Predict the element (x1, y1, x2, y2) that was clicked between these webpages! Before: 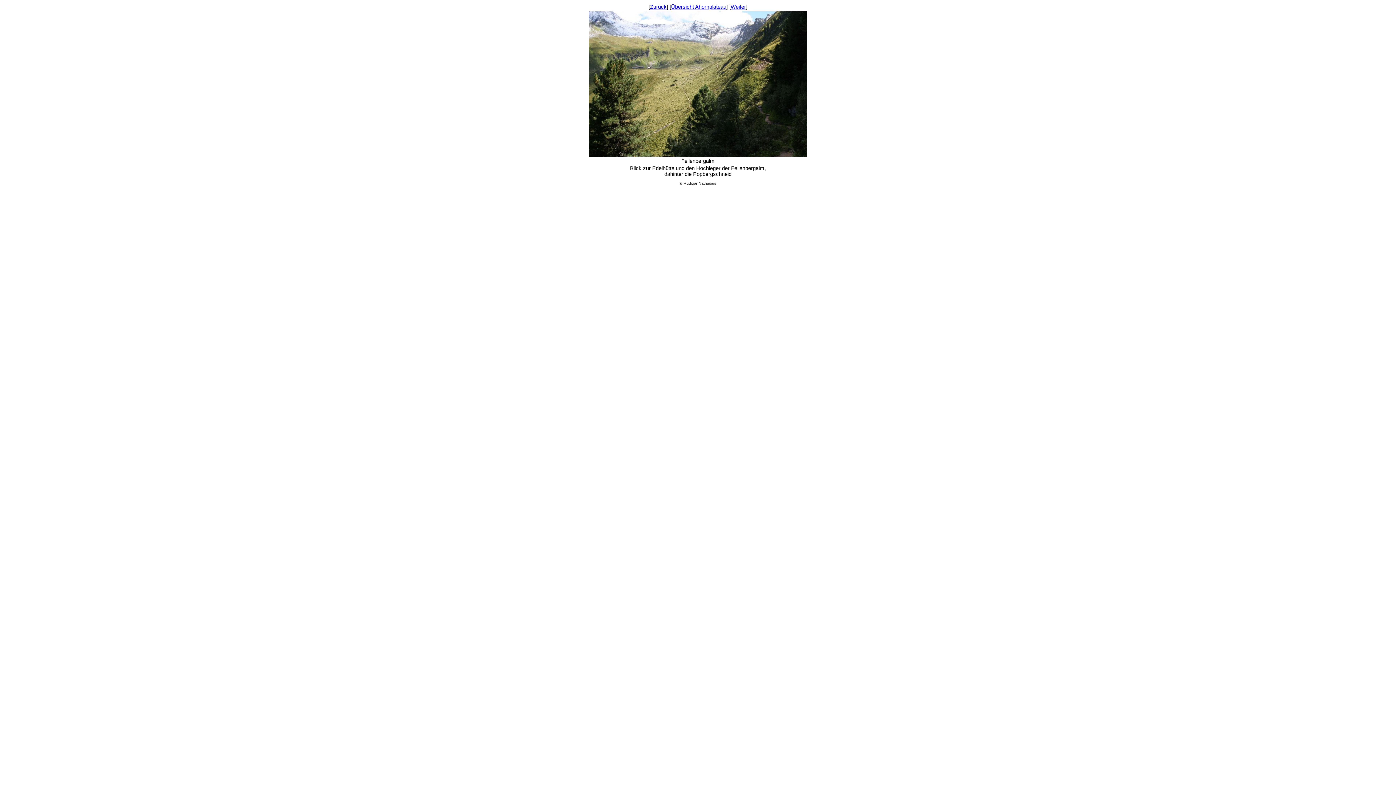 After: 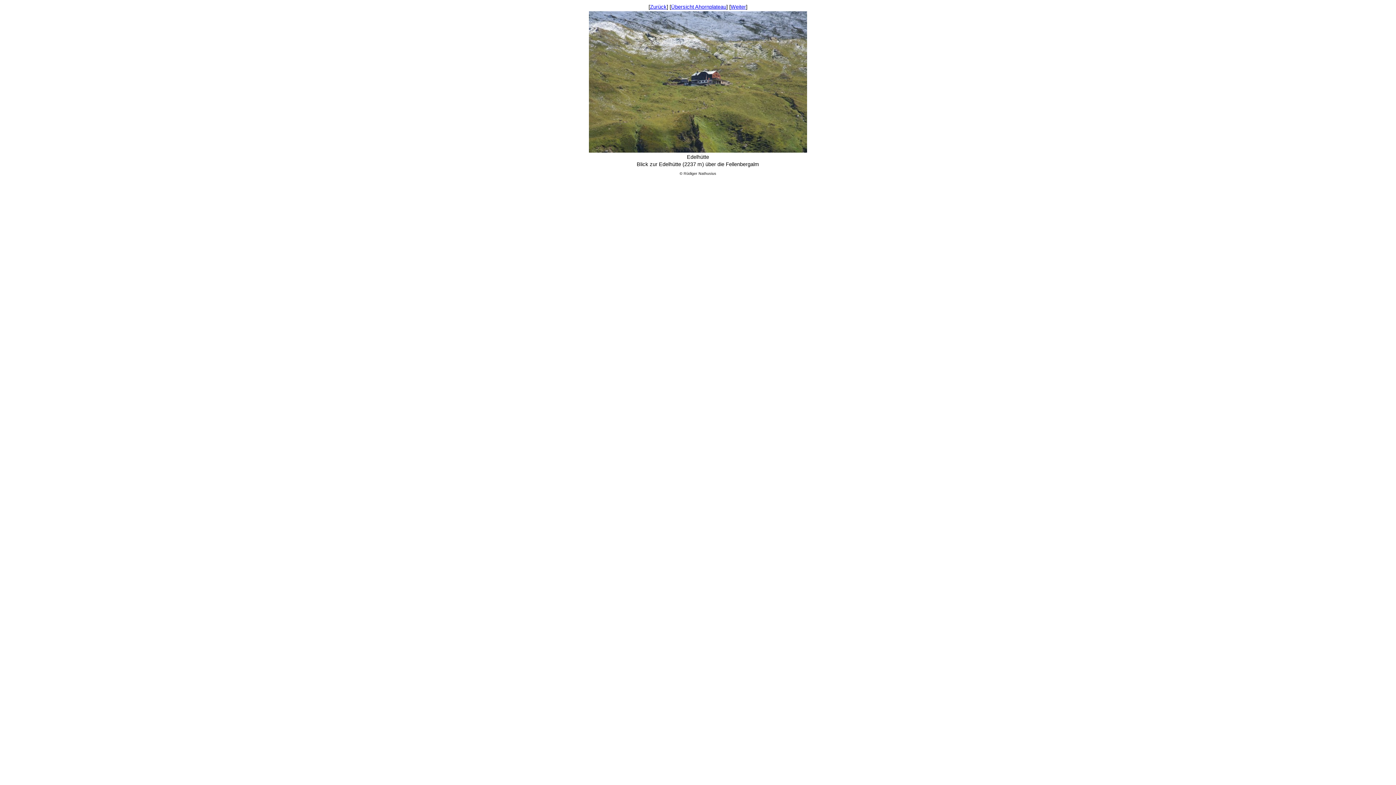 Action: label: Weiter bbox: (730, 4, 746, 9)